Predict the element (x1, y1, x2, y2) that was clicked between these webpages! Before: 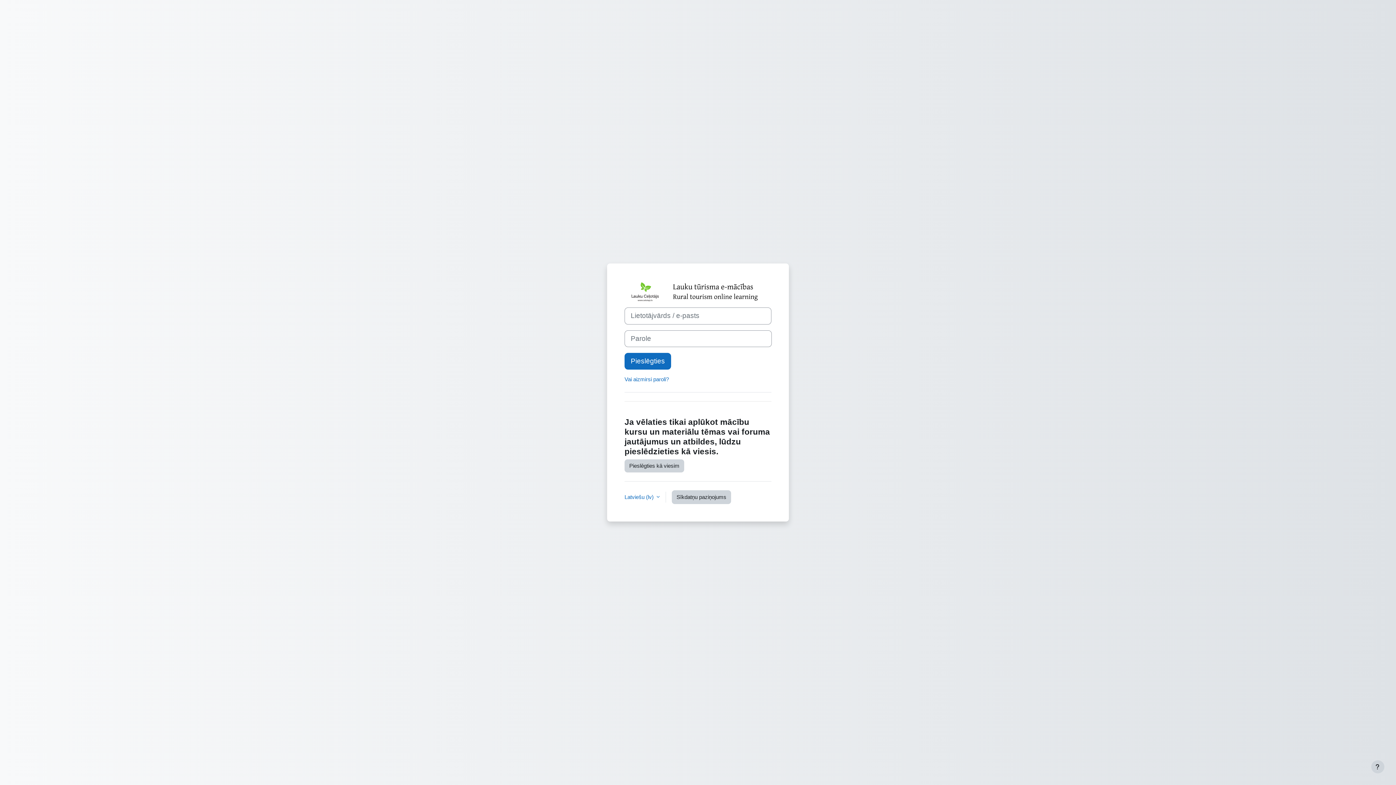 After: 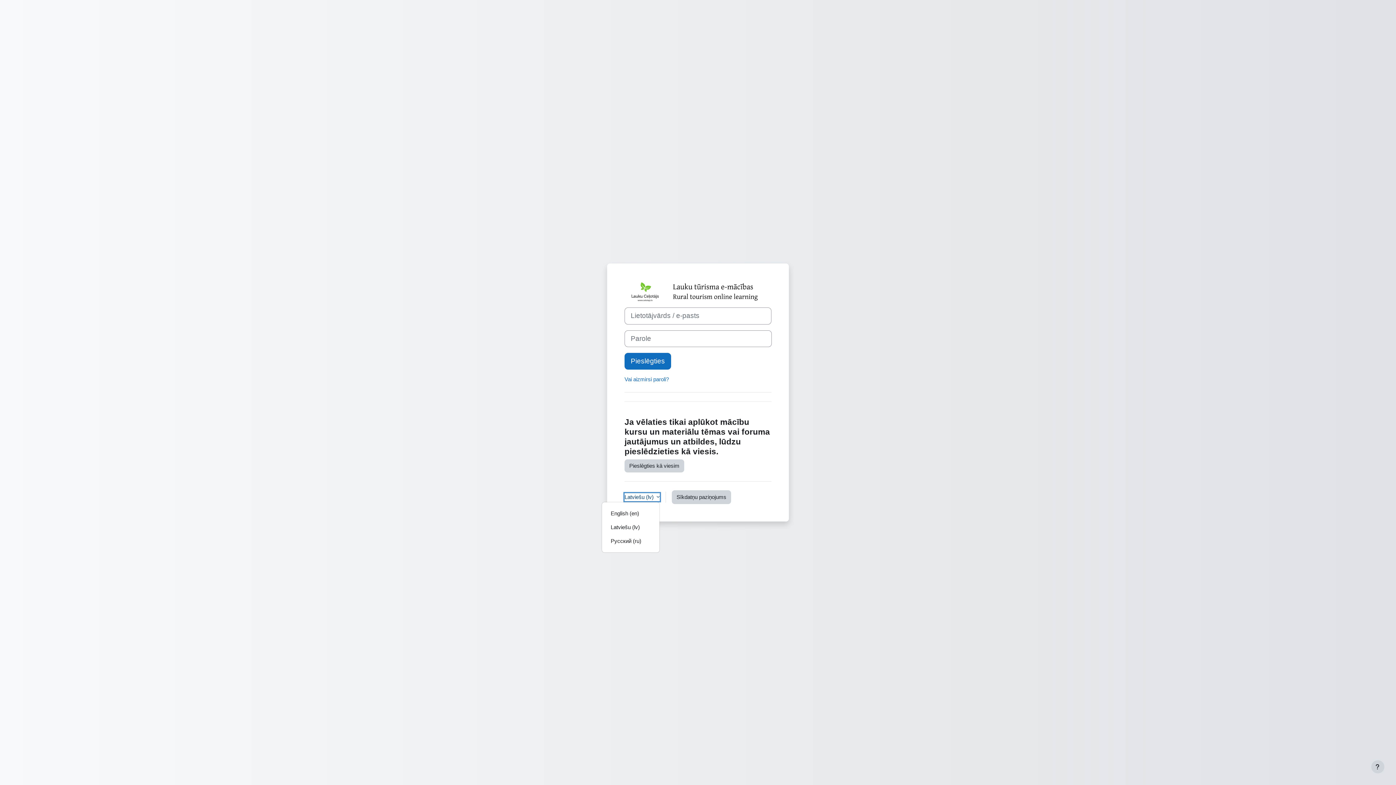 Action: bbox: (624, 493, 660, 501) label: Latviešu ‎(lv)‎